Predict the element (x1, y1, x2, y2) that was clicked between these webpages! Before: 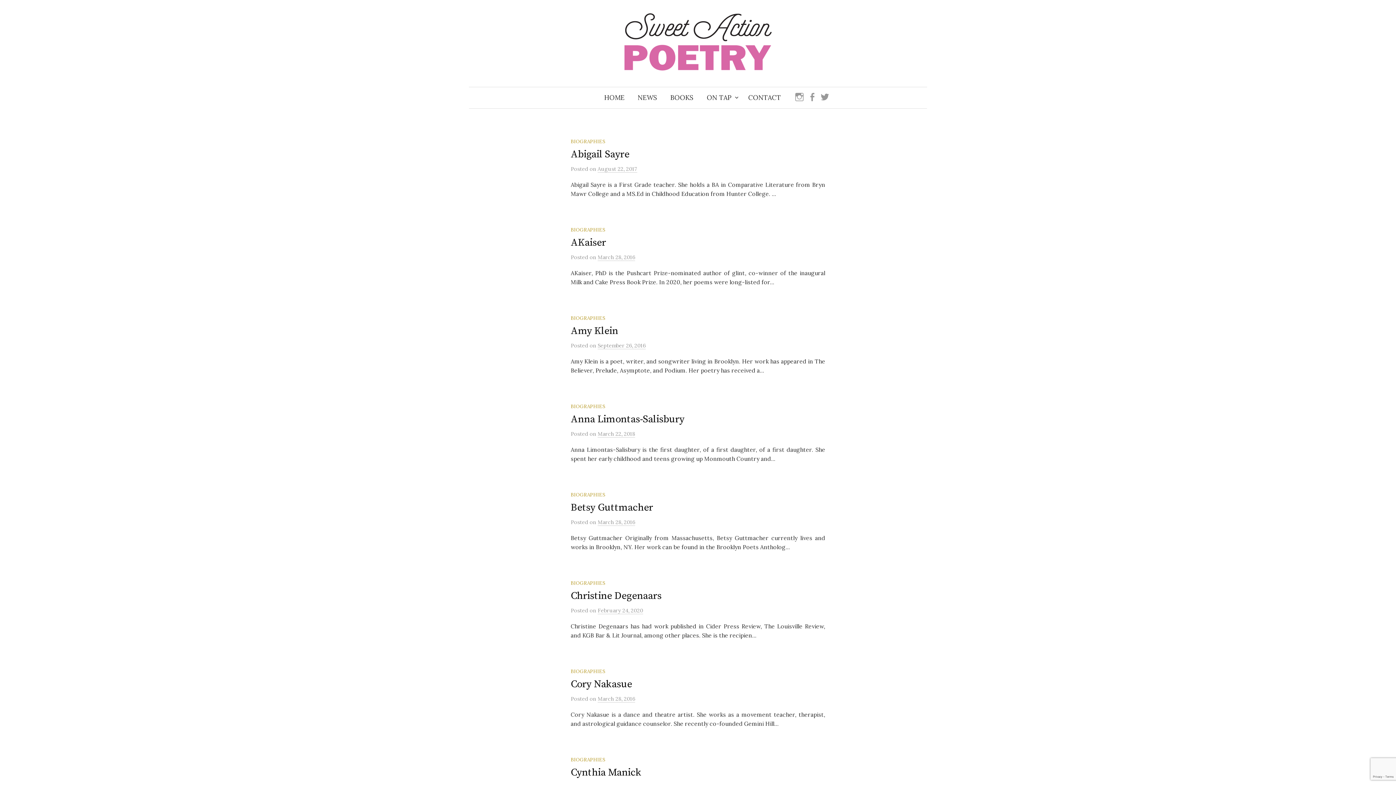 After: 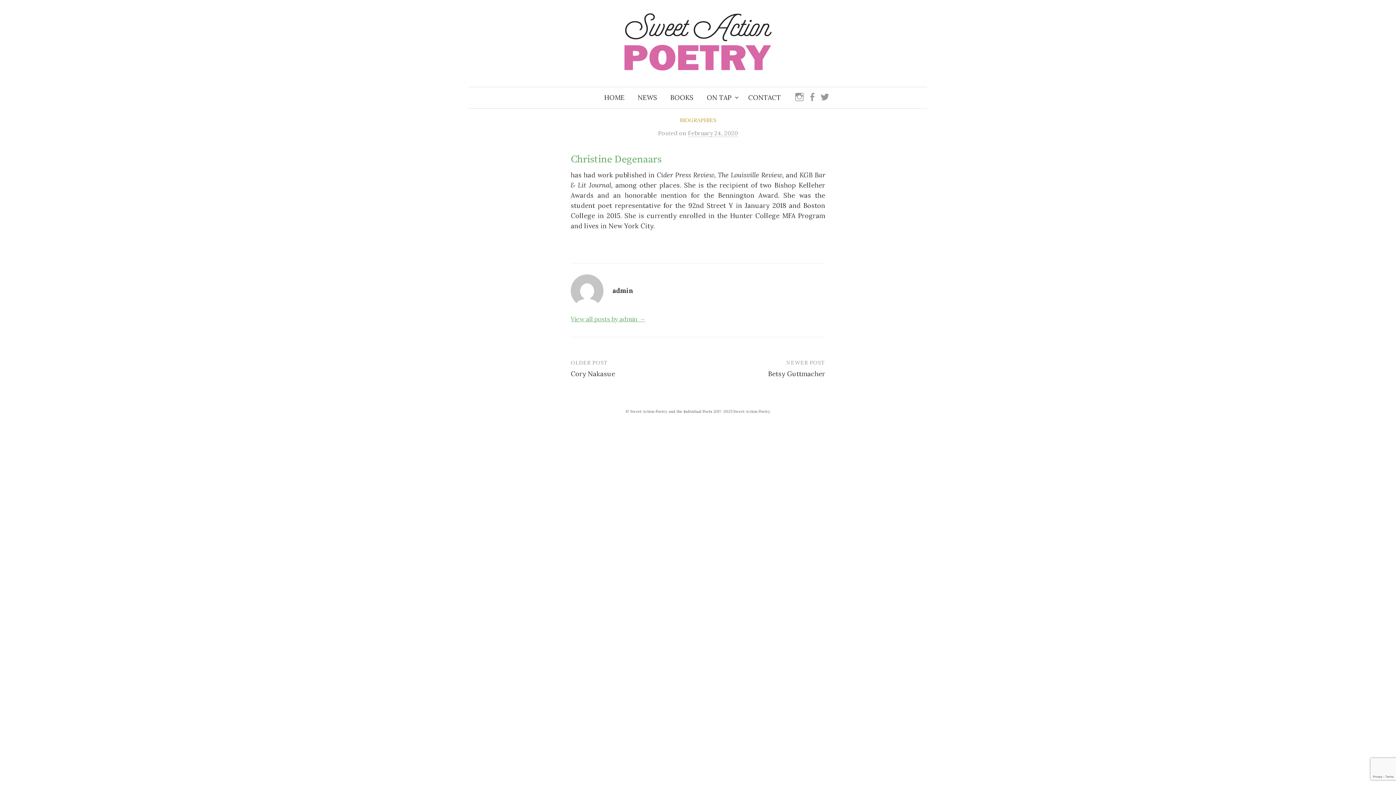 Action: bbox: (570, 589, 661, 602) label: Christine Degenaars